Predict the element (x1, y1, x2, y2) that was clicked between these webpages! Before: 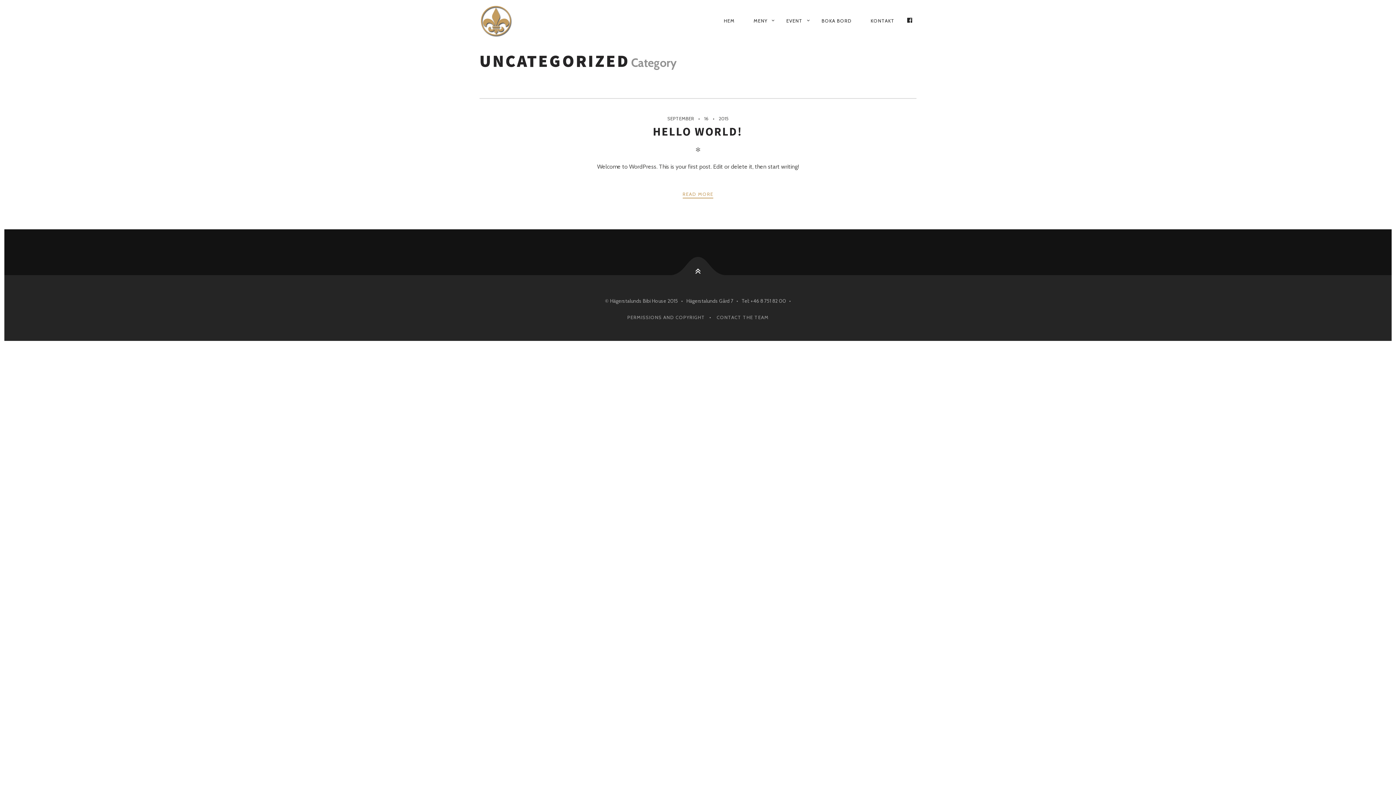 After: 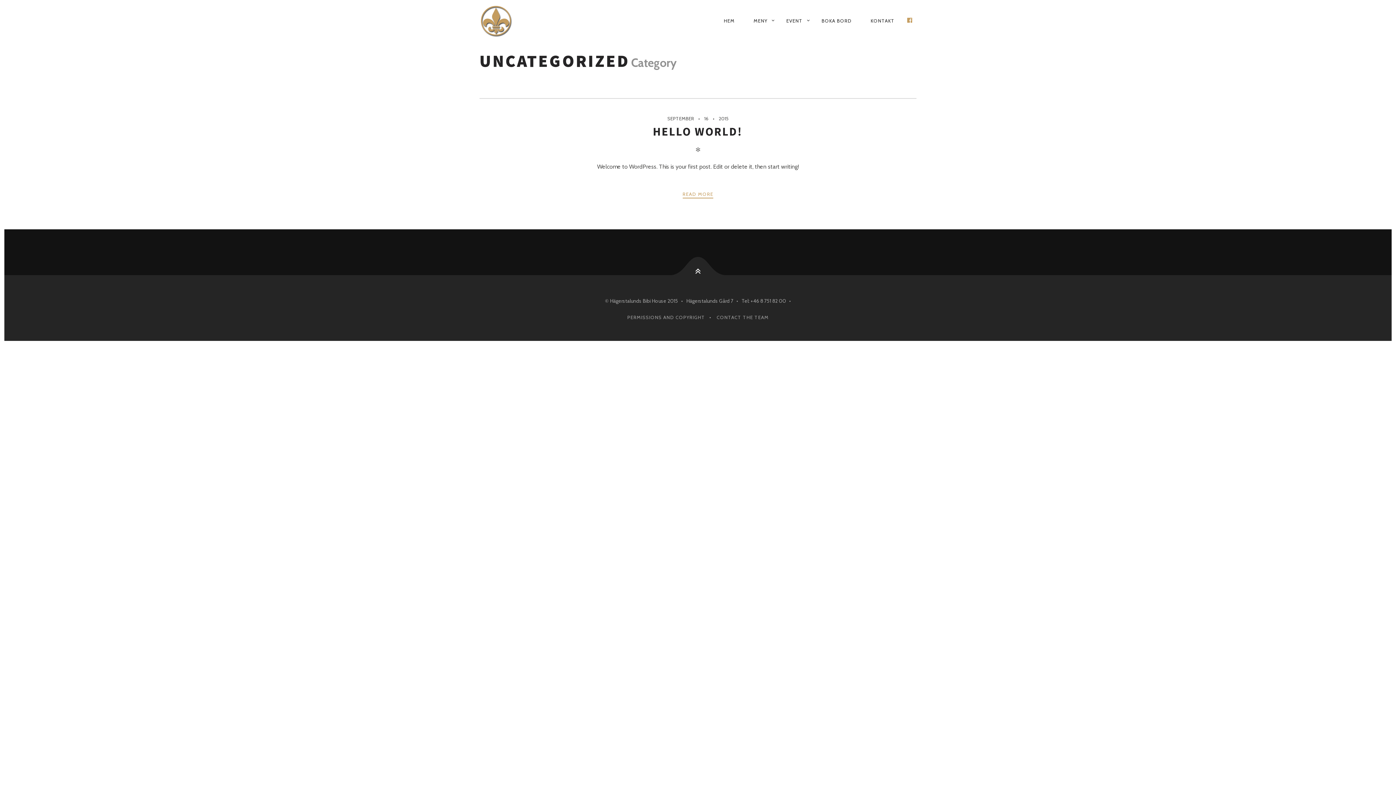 Action: bbox: (903, 17, 916, 23) label: FACEBOOK